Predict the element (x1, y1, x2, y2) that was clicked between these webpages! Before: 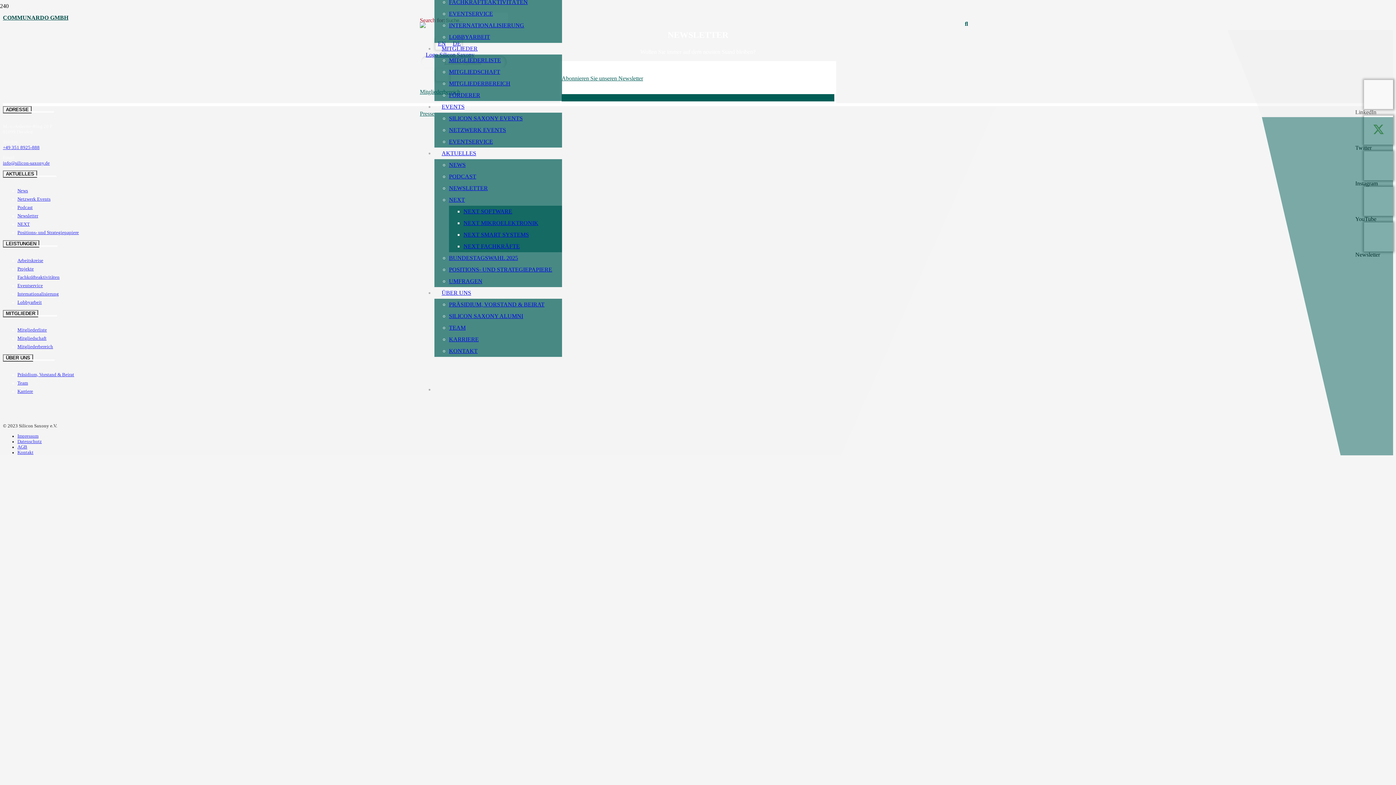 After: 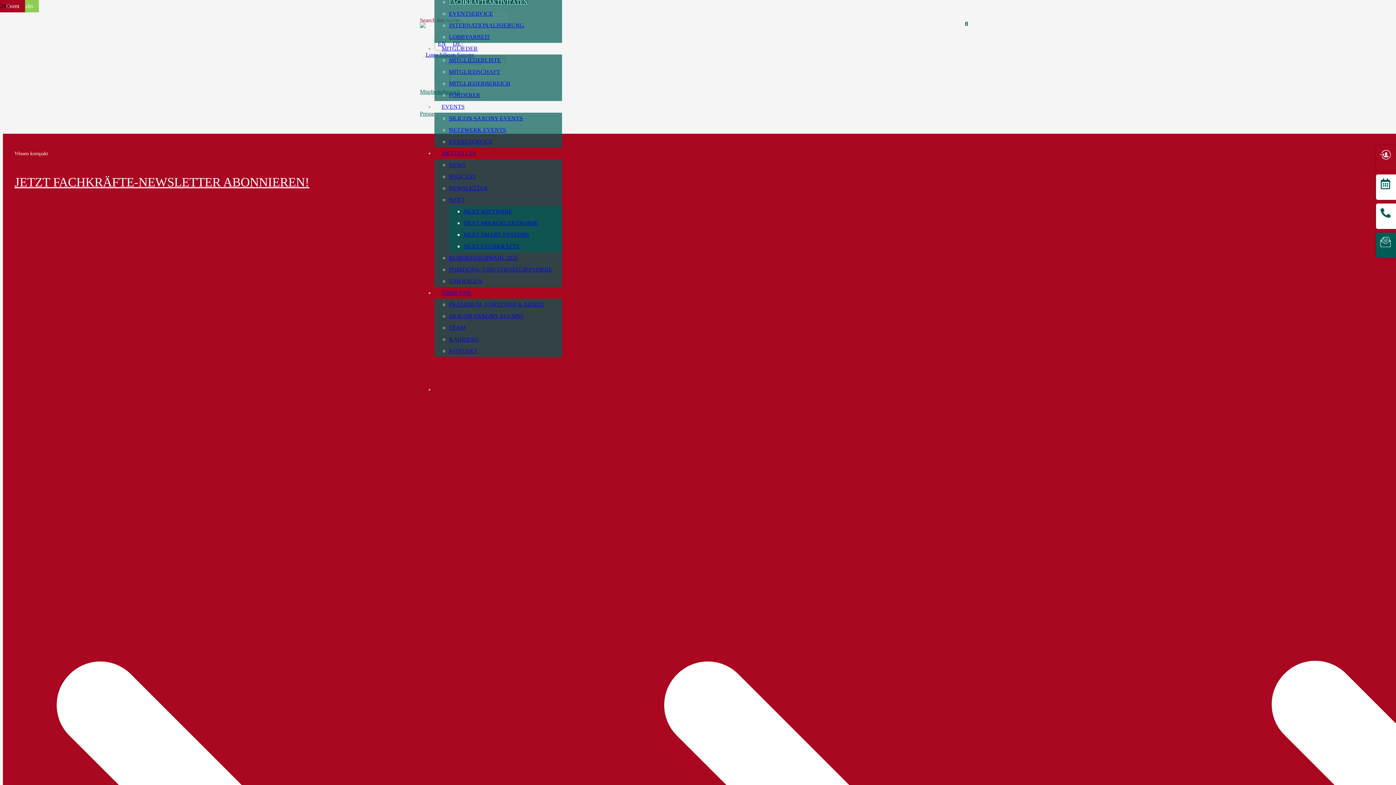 Action: label: FACHKRÄFTEAKTIVITÄTEN bbox: (449, -1, 528, 5)